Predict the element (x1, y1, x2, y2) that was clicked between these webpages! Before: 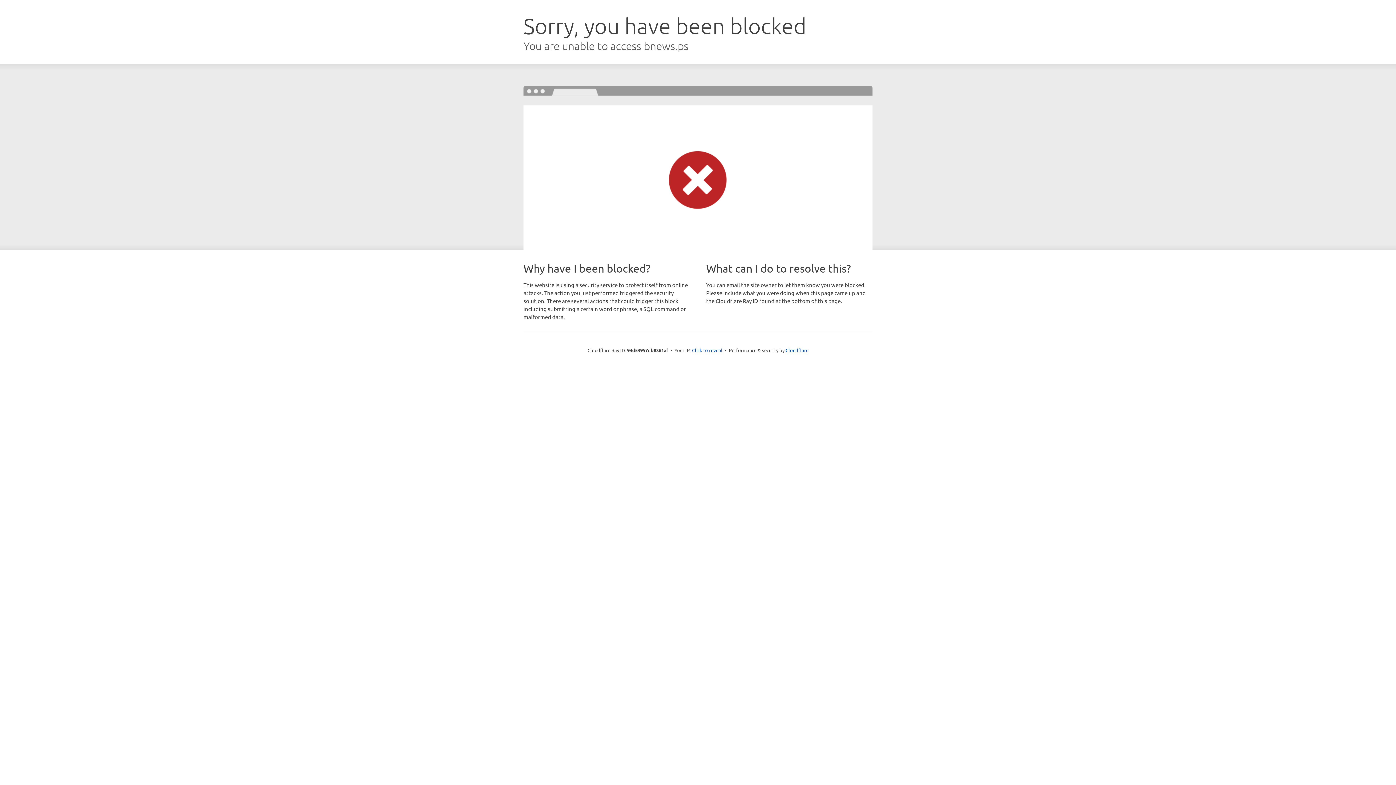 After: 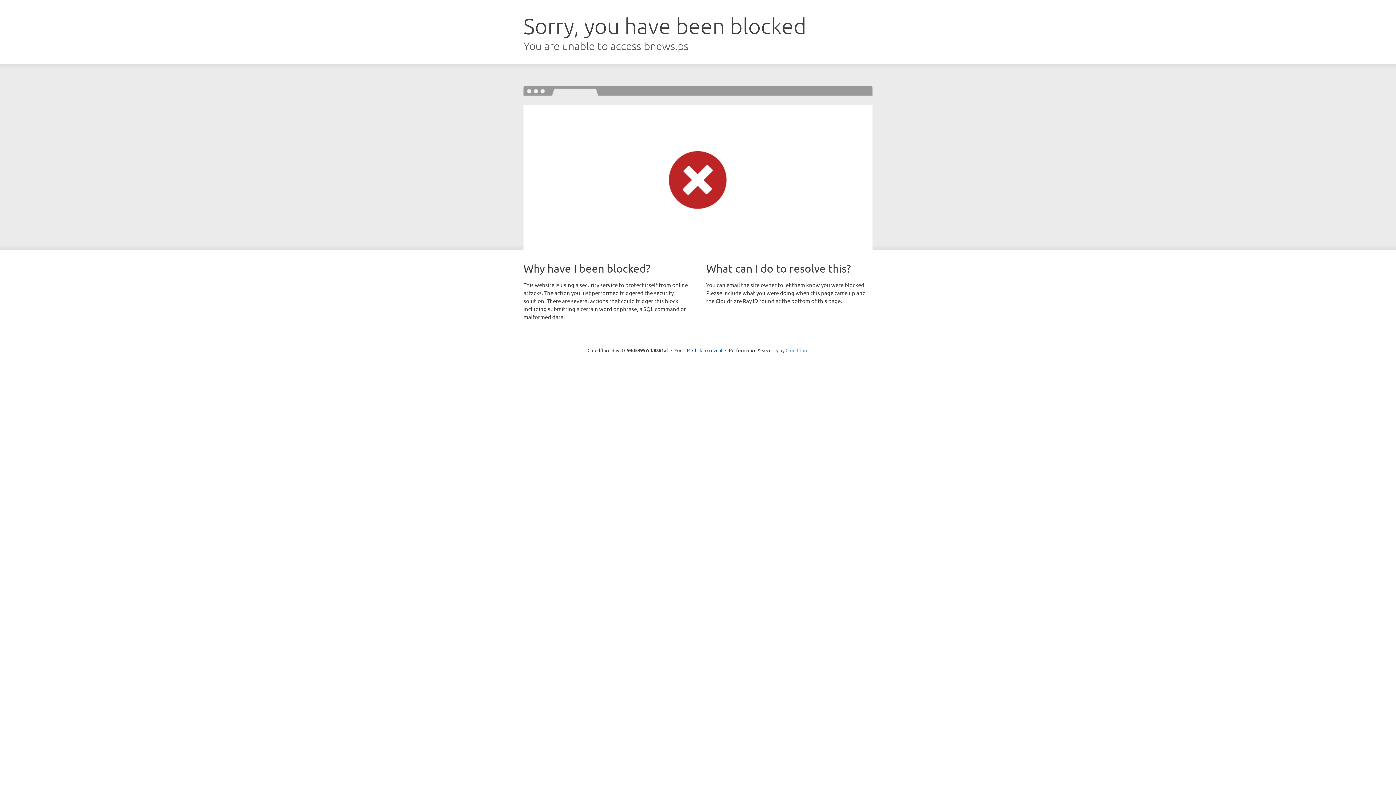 Action: bbox: (785, 347, 808, 353) label: Cloudflare